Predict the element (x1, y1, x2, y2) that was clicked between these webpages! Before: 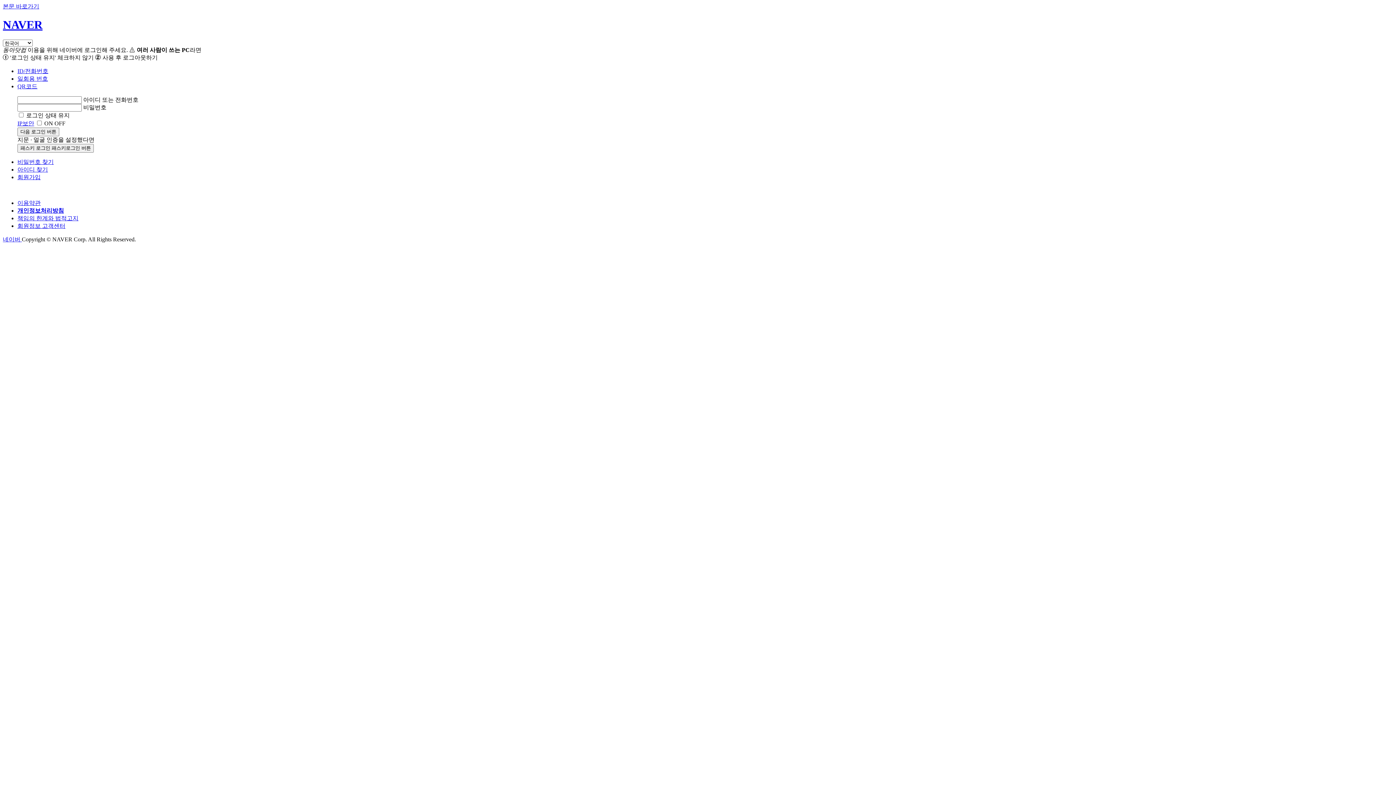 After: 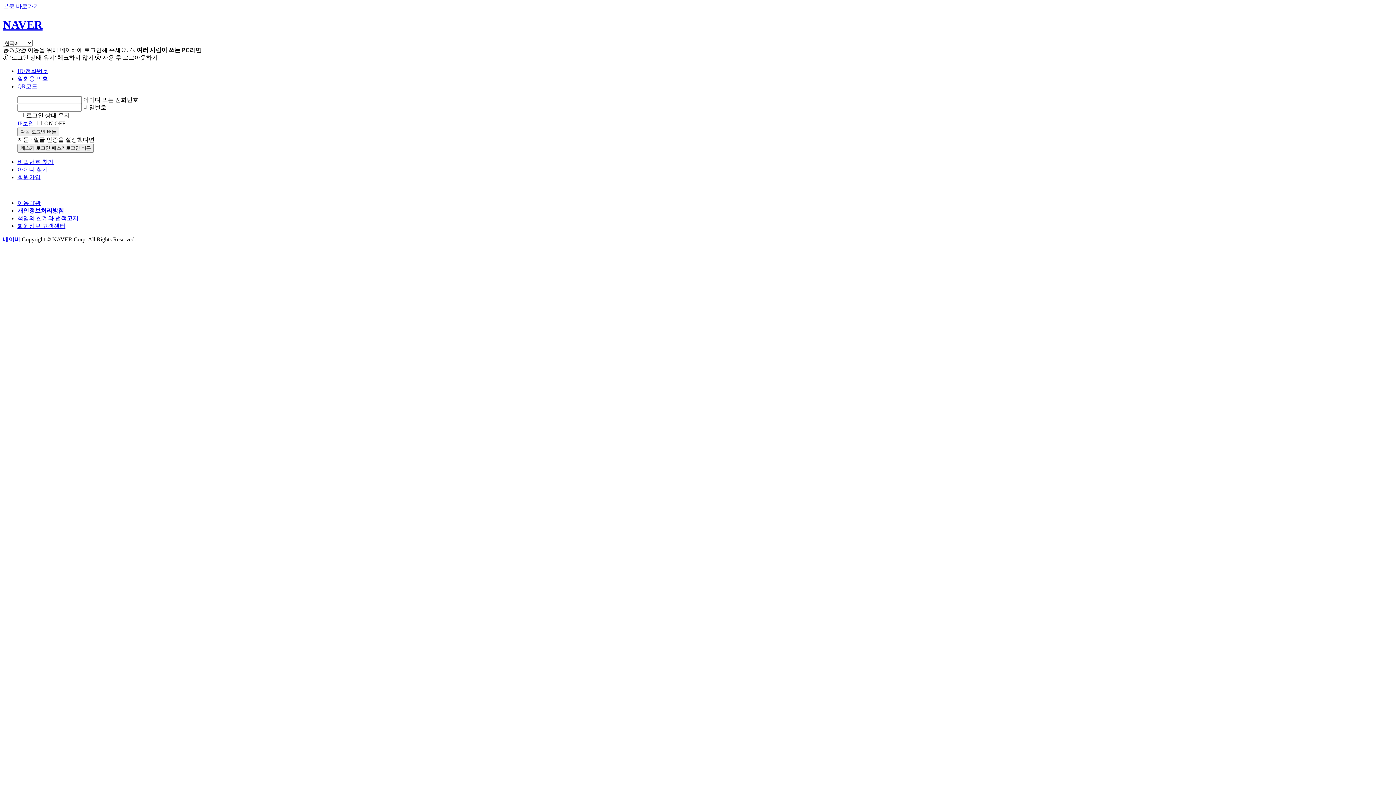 Action: label: 회원정보 고객센터 bbox: (17, 222, 65, 229)